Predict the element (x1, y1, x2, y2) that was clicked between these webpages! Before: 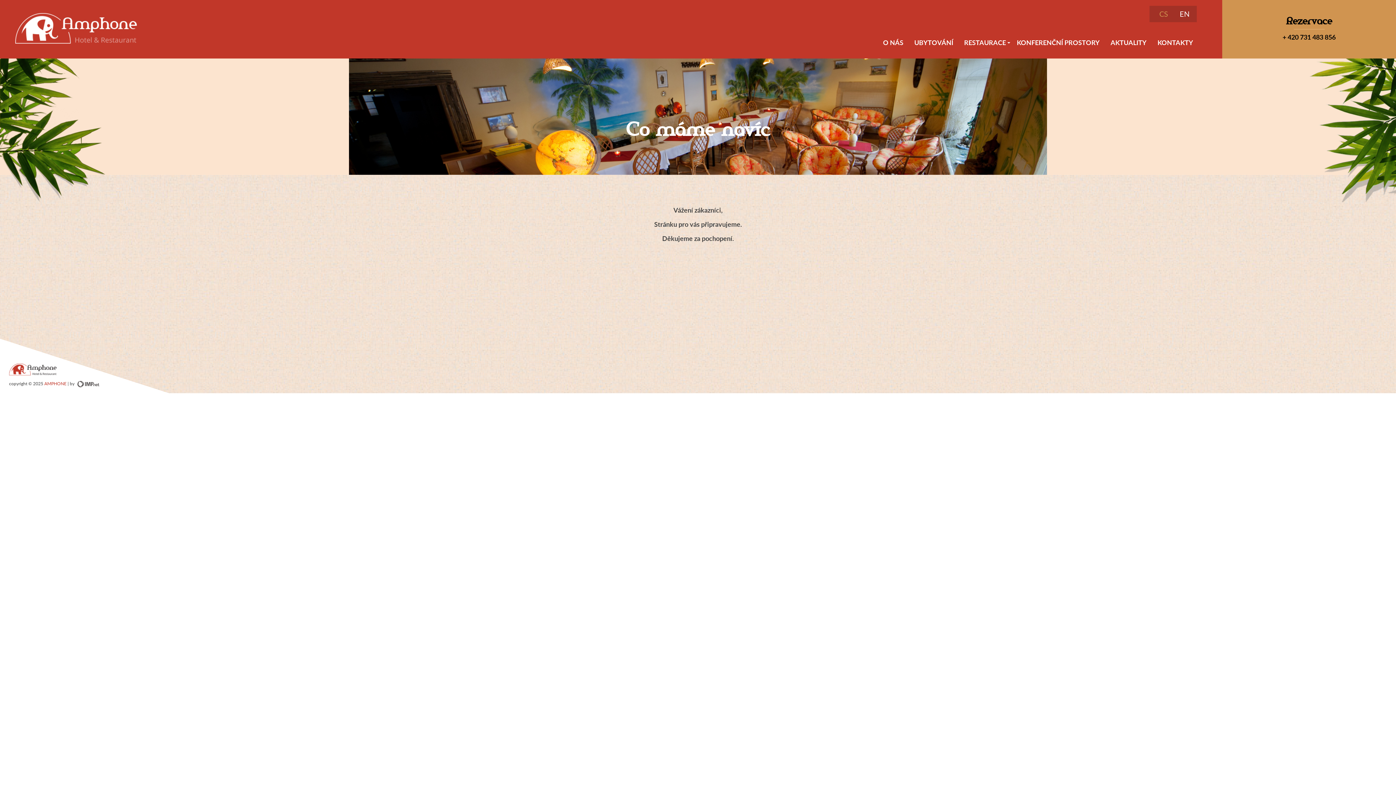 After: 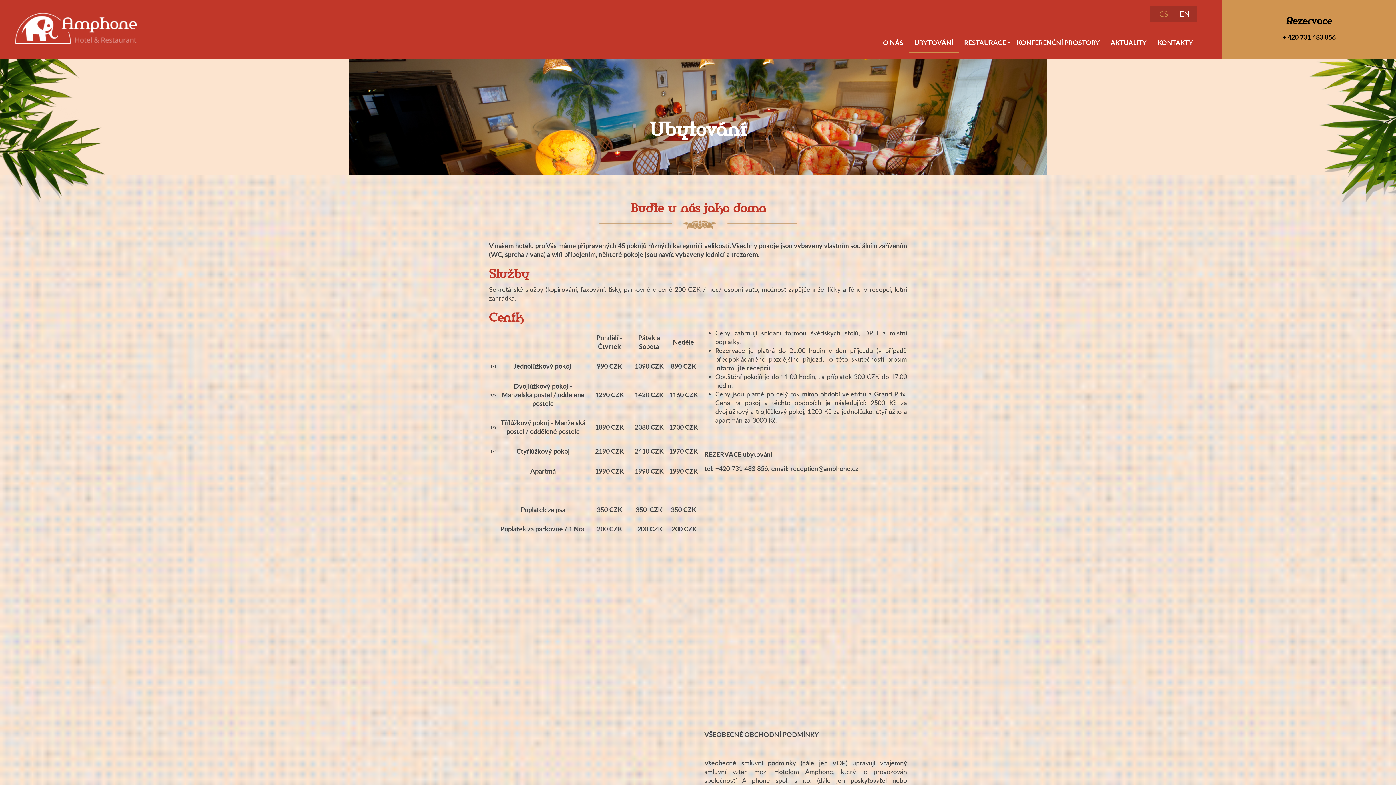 Action: bbox: (909, 32, 958, 53) label: UBYTOVÁNÍ